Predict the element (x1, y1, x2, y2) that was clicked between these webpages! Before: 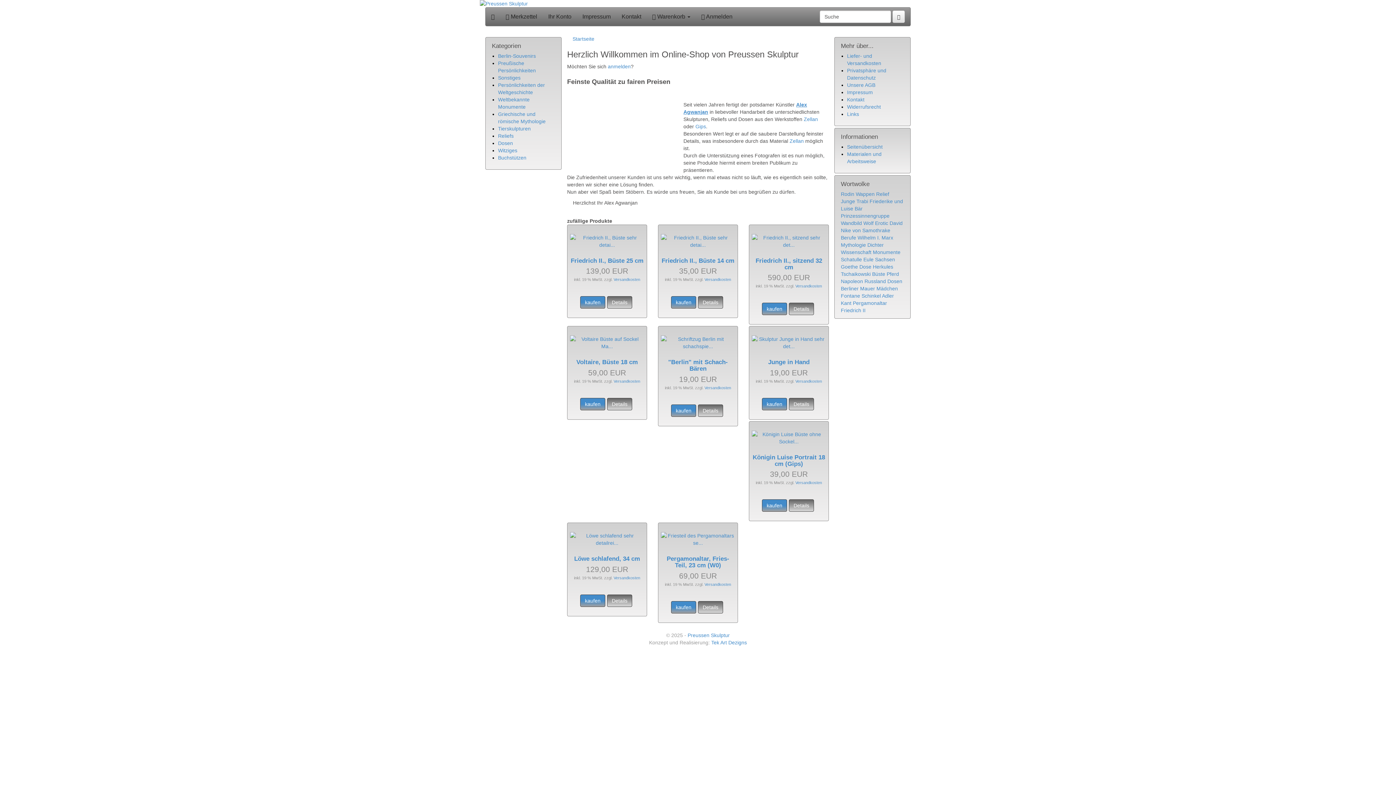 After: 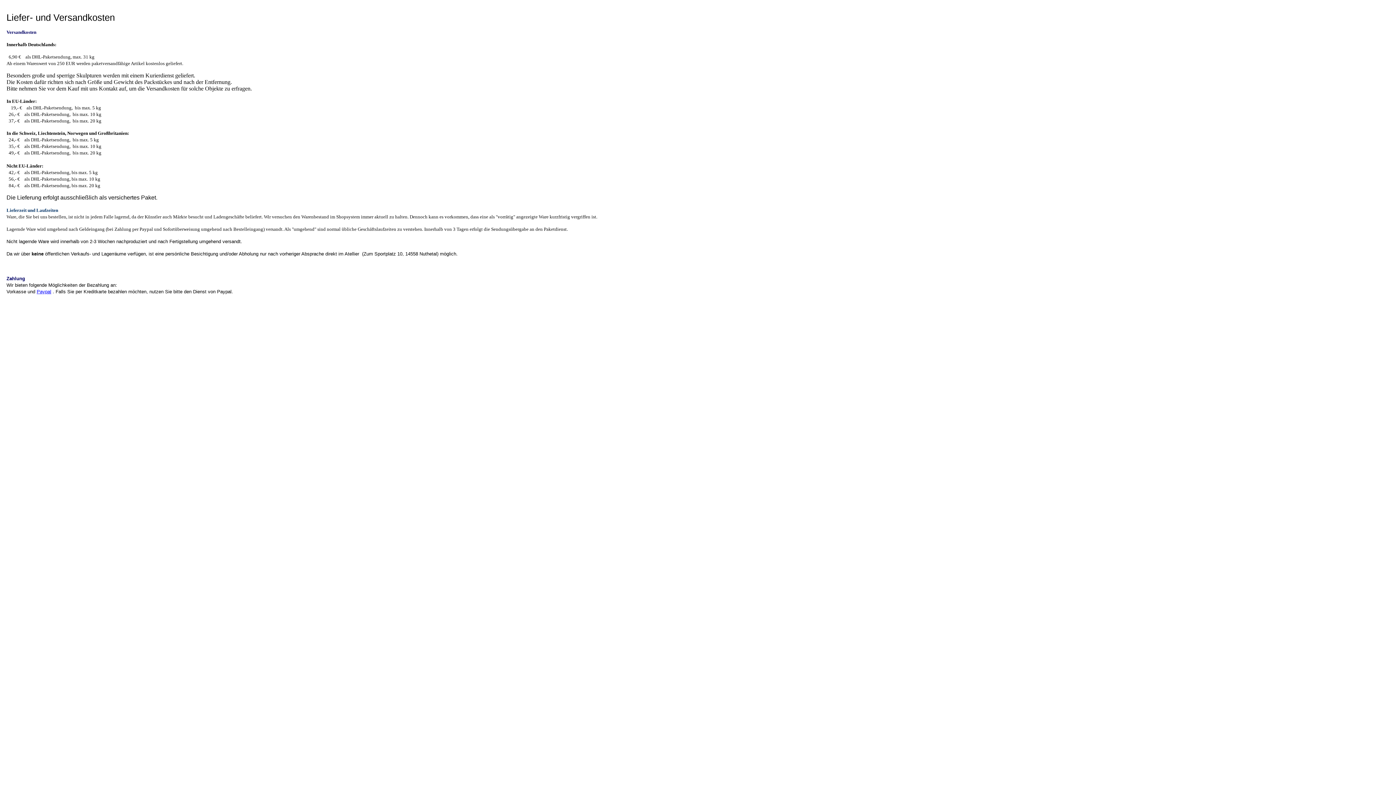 Action: bbox: (703, 582, 731, 586) label:  Versandkosten